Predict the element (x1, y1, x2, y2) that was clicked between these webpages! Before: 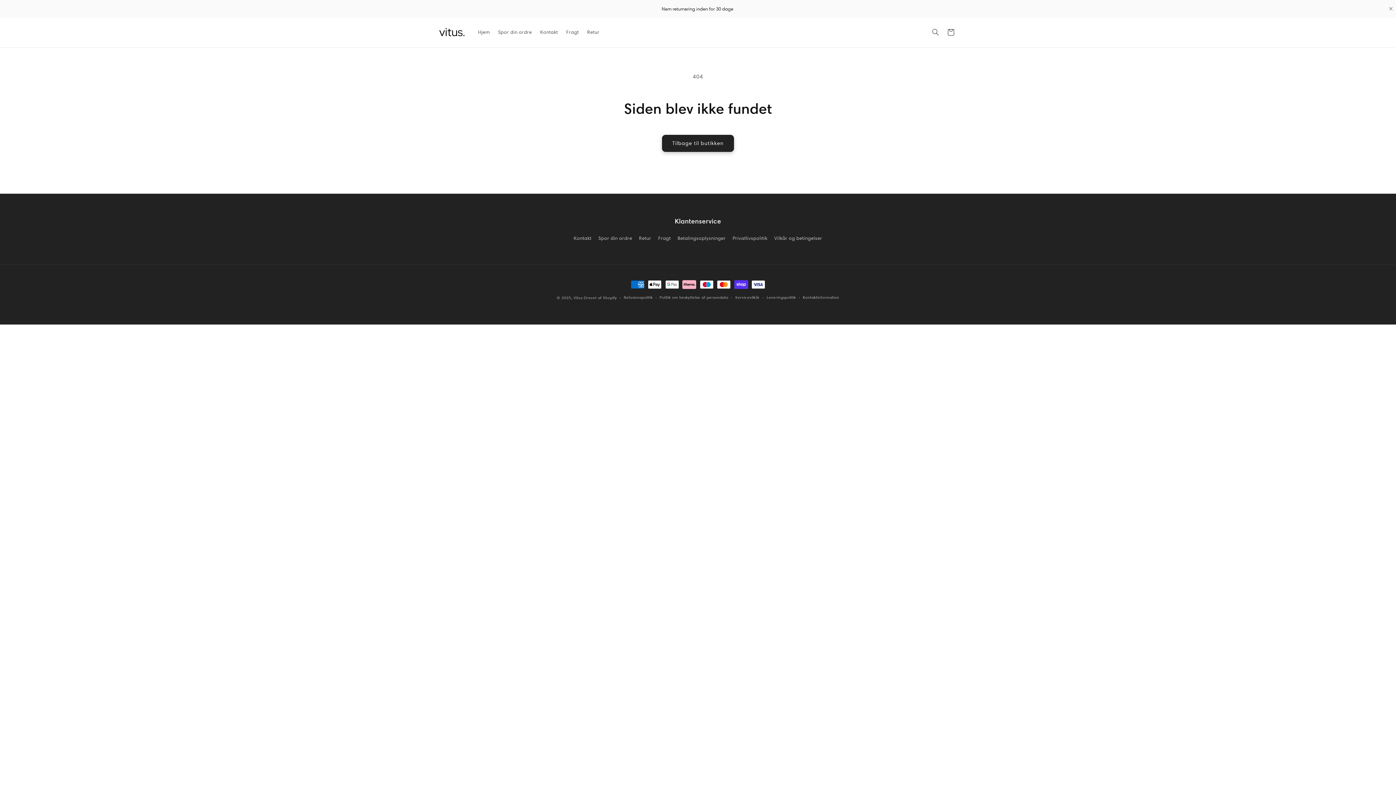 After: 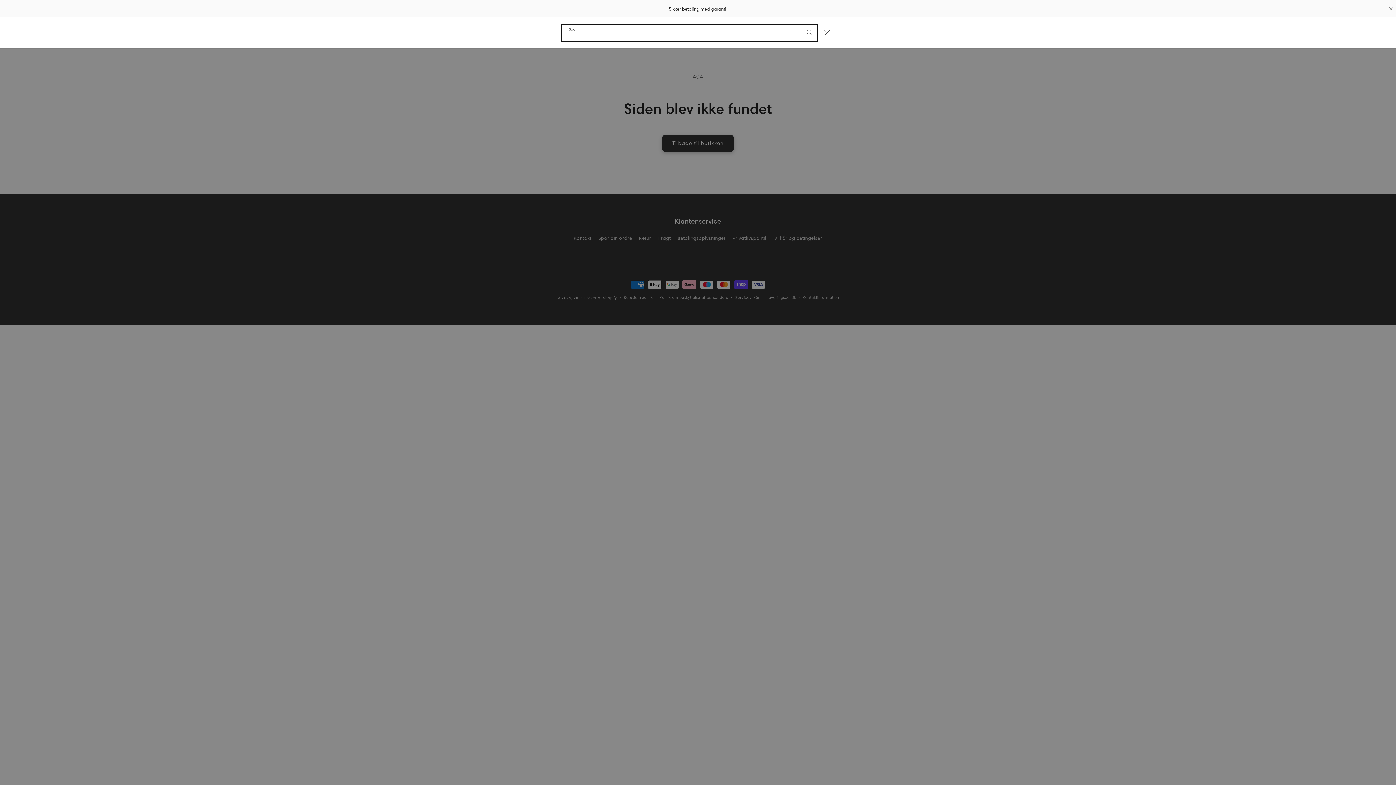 Action: label: Søg bbox: (928, 24, 943, 39)